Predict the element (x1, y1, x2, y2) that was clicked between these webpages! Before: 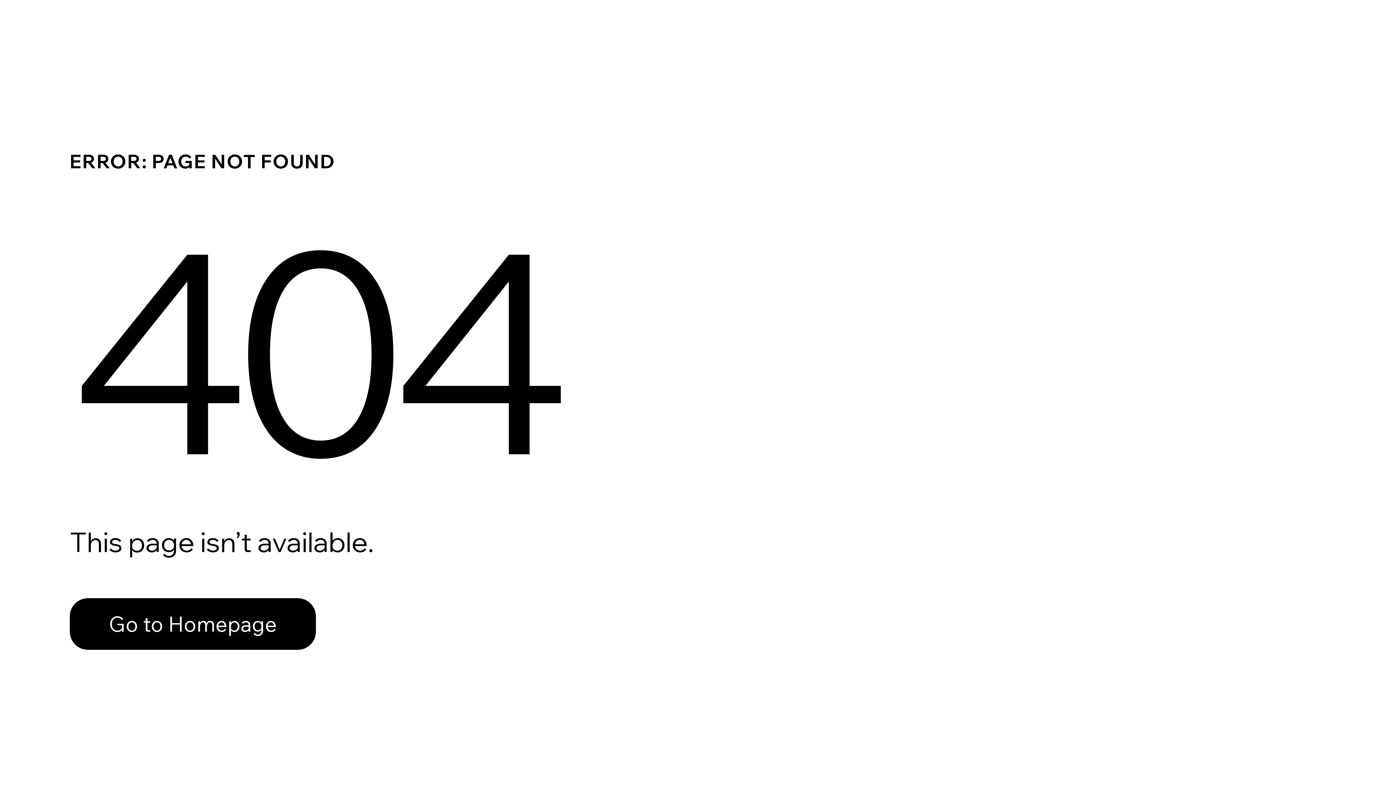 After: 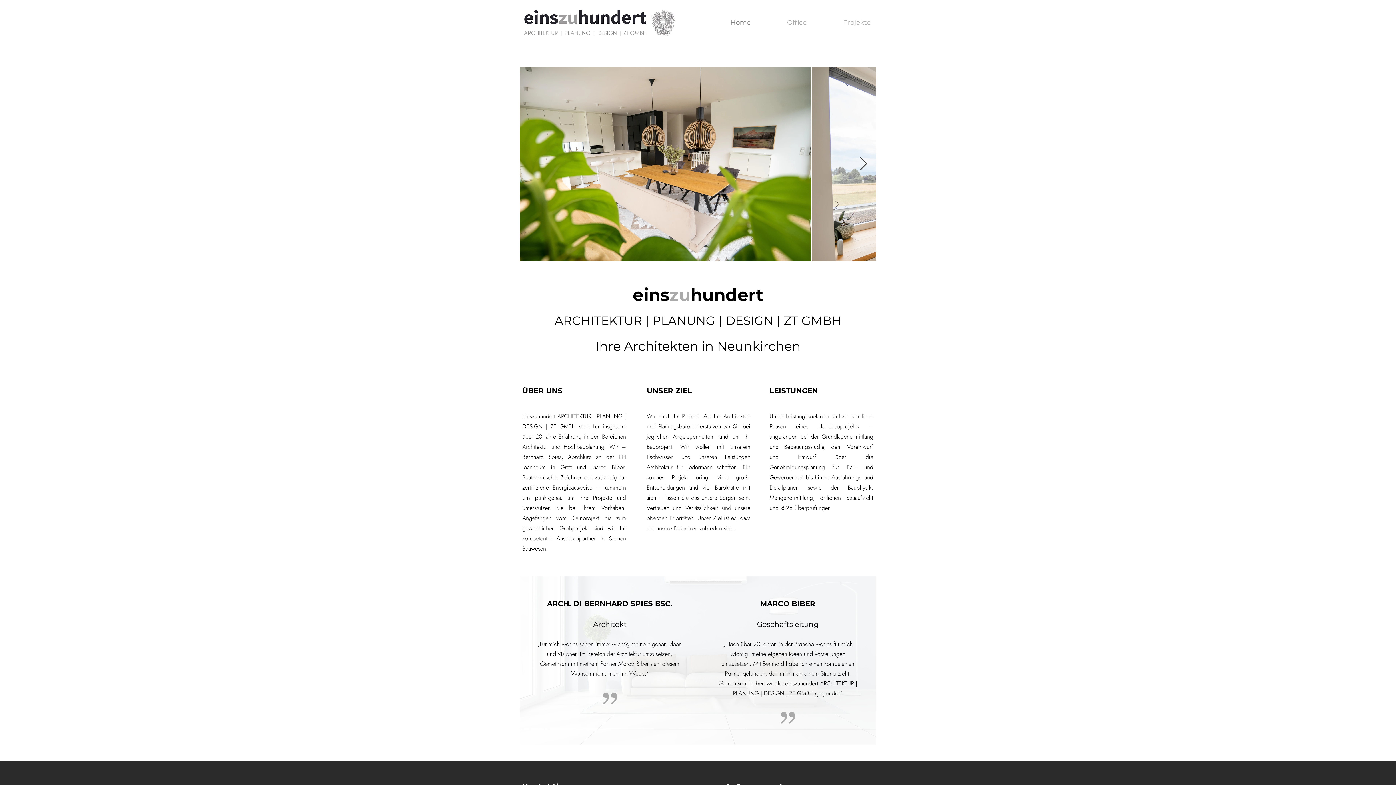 Action: label: Go to Homepage bbox: (69, 582, 768, 659)